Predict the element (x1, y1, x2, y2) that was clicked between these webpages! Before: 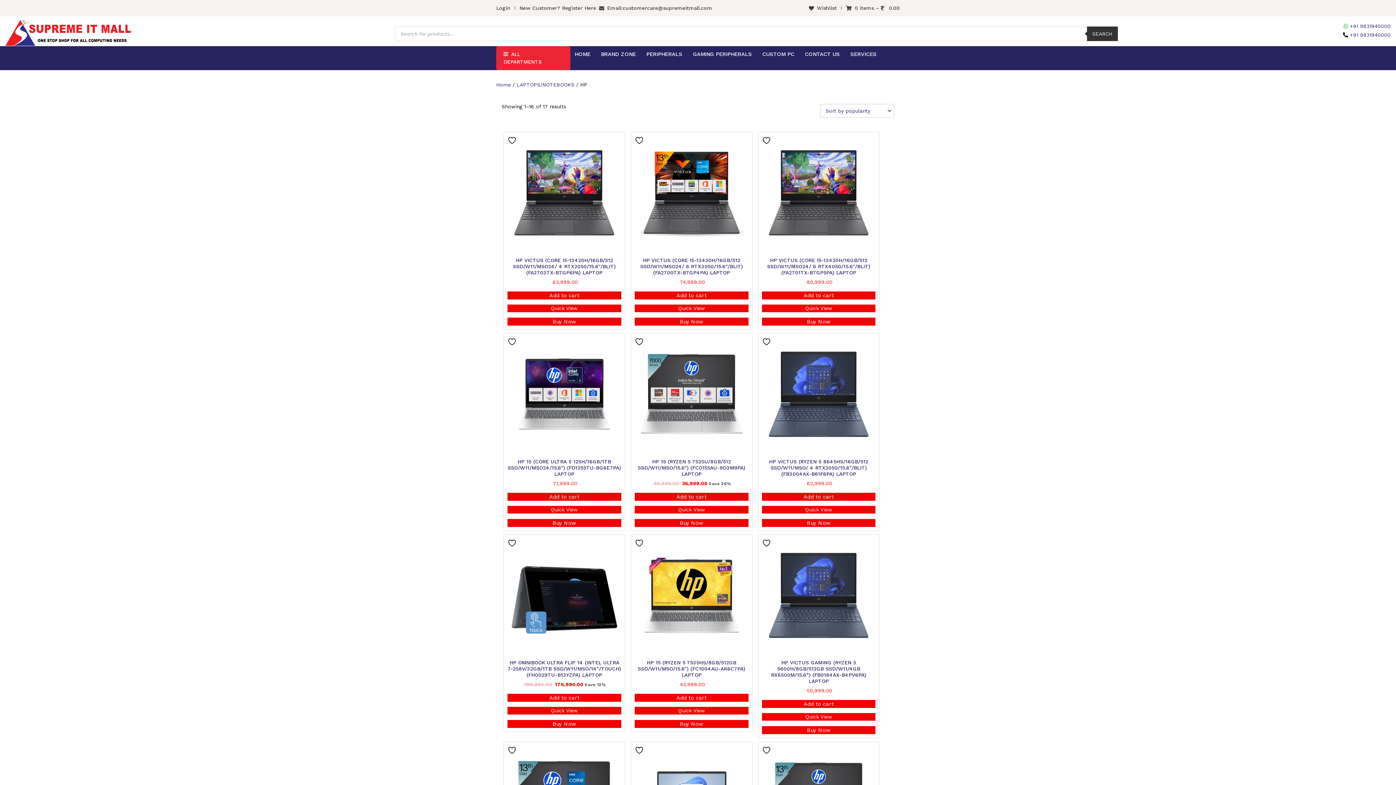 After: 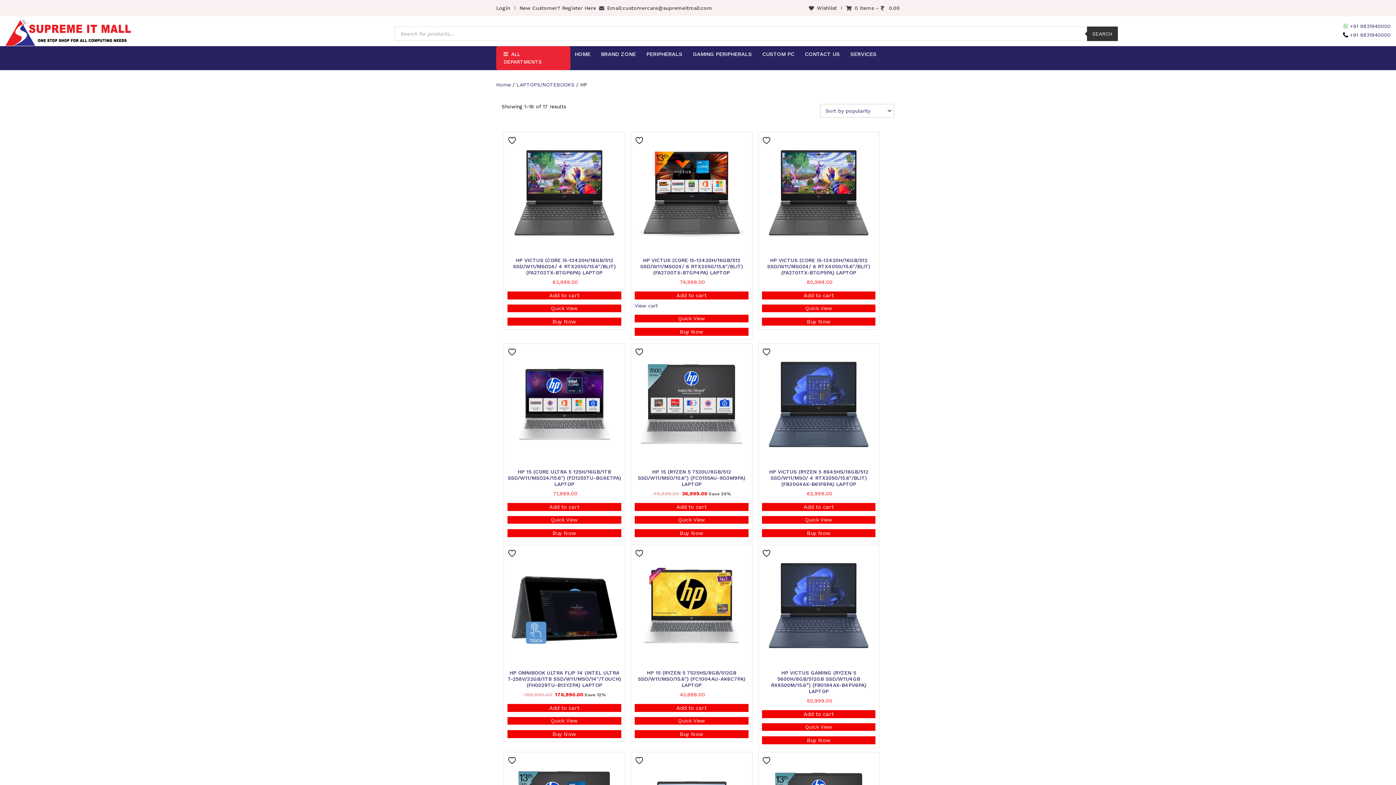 Action: bbox: (634, 291, 748, 299) label: Add to cart: “HP VICTUS (CORE I5-13420H/16GB/512 SSD/W11/MSO24/ 6 RTX3050/15.6"/BLIT) (FA2700TX-B7GP4PA) LAPTOP”